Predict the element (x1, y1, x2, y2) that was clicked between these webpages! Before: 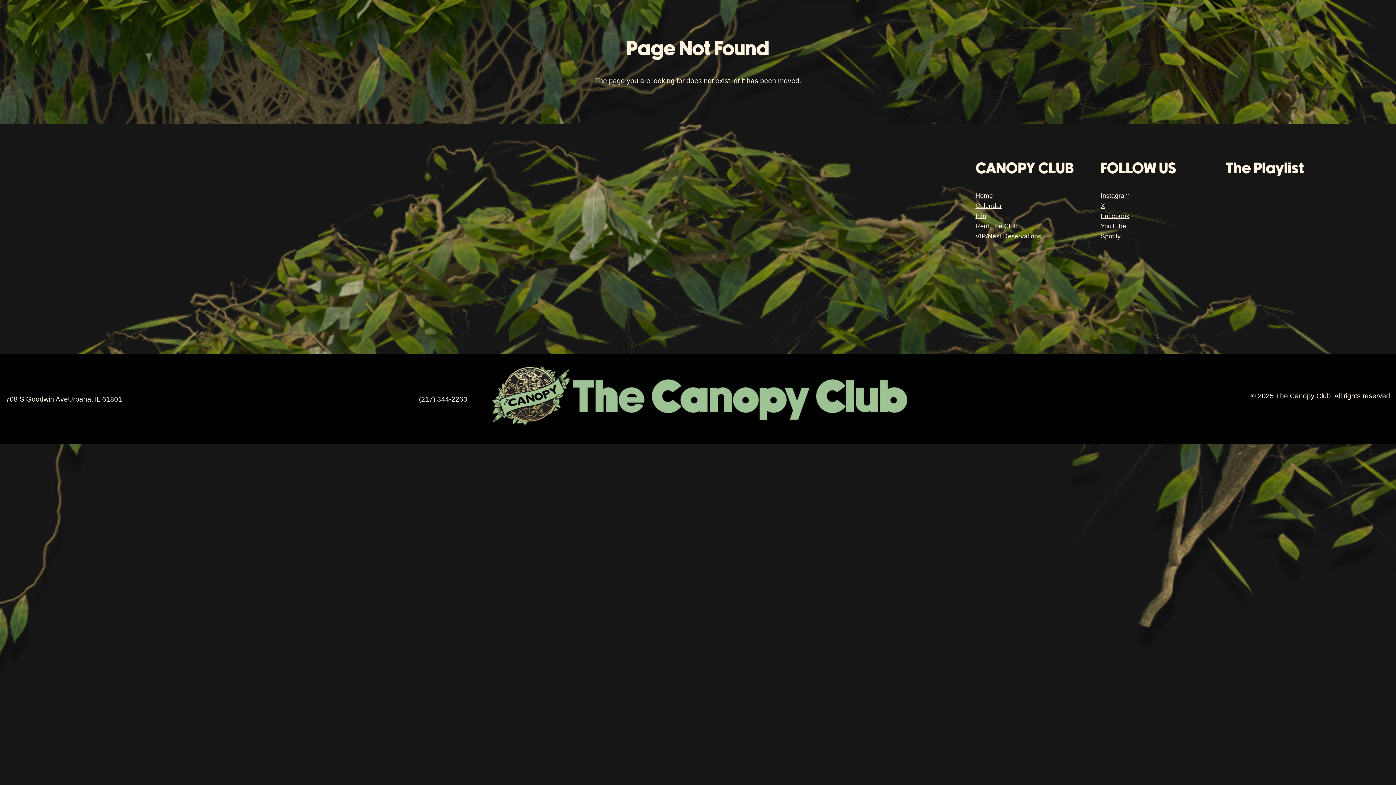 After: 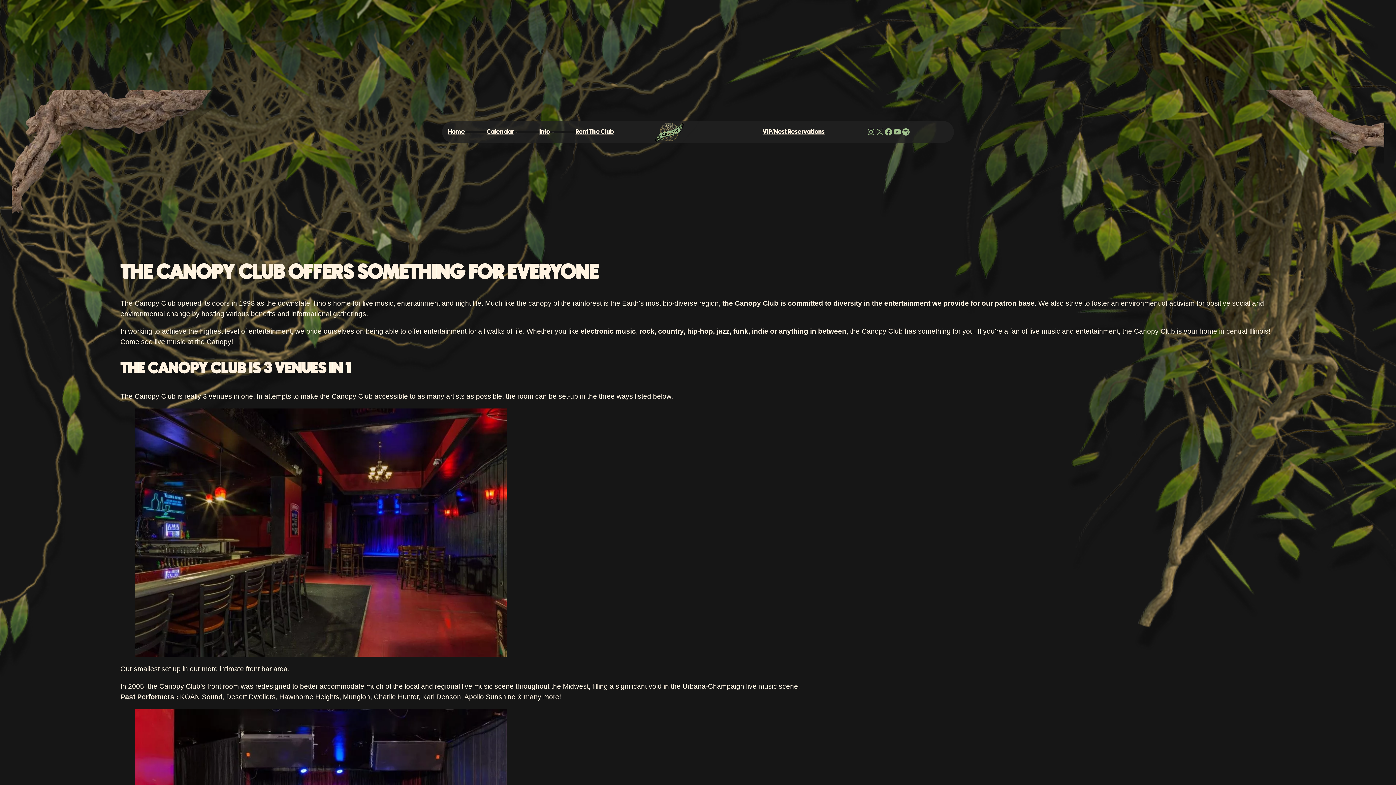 Action: bbox: (975, 211, 986, 221) label: Info